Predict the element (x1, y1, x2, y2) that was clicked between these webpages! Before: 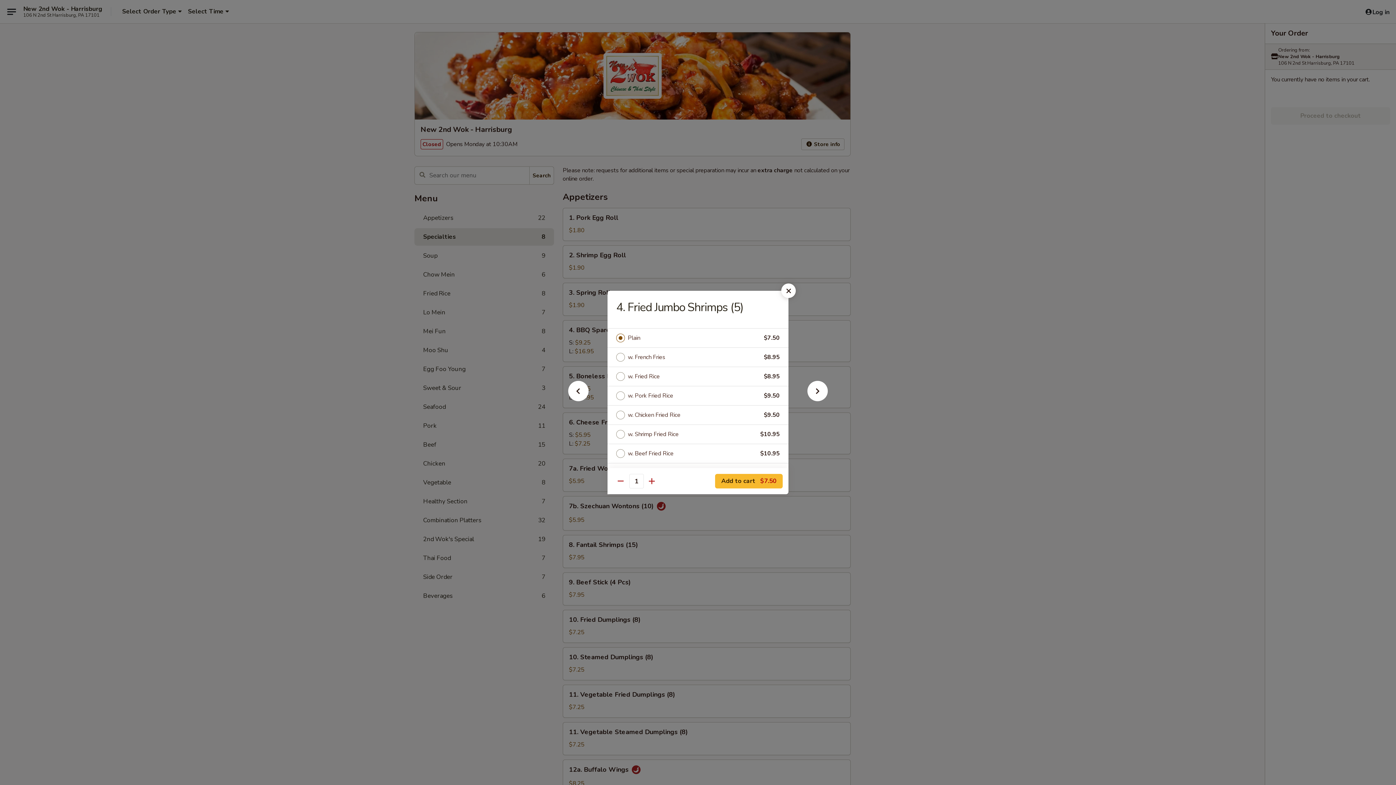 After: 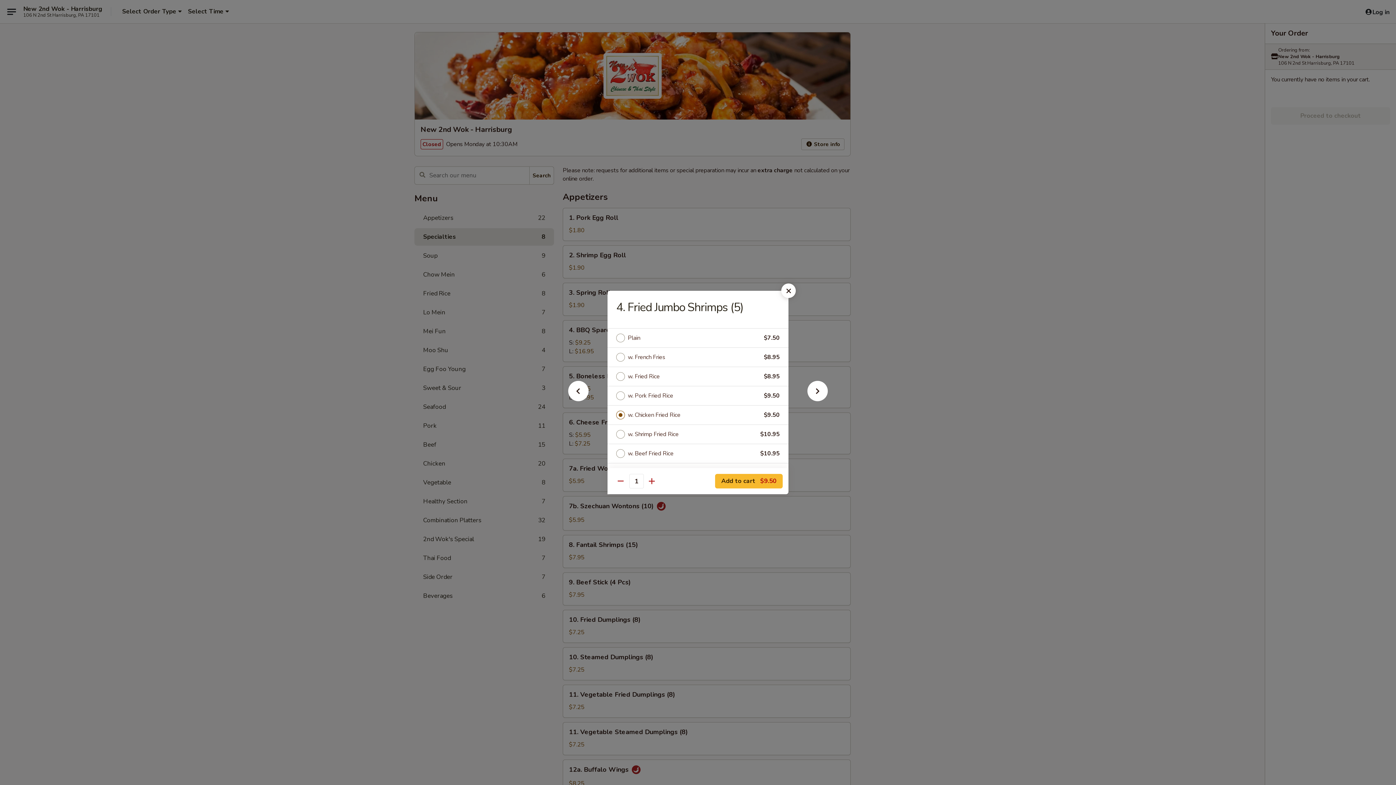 Action: bbox: (628, 410, 764, 420) label: w. Chicken Fried Rice